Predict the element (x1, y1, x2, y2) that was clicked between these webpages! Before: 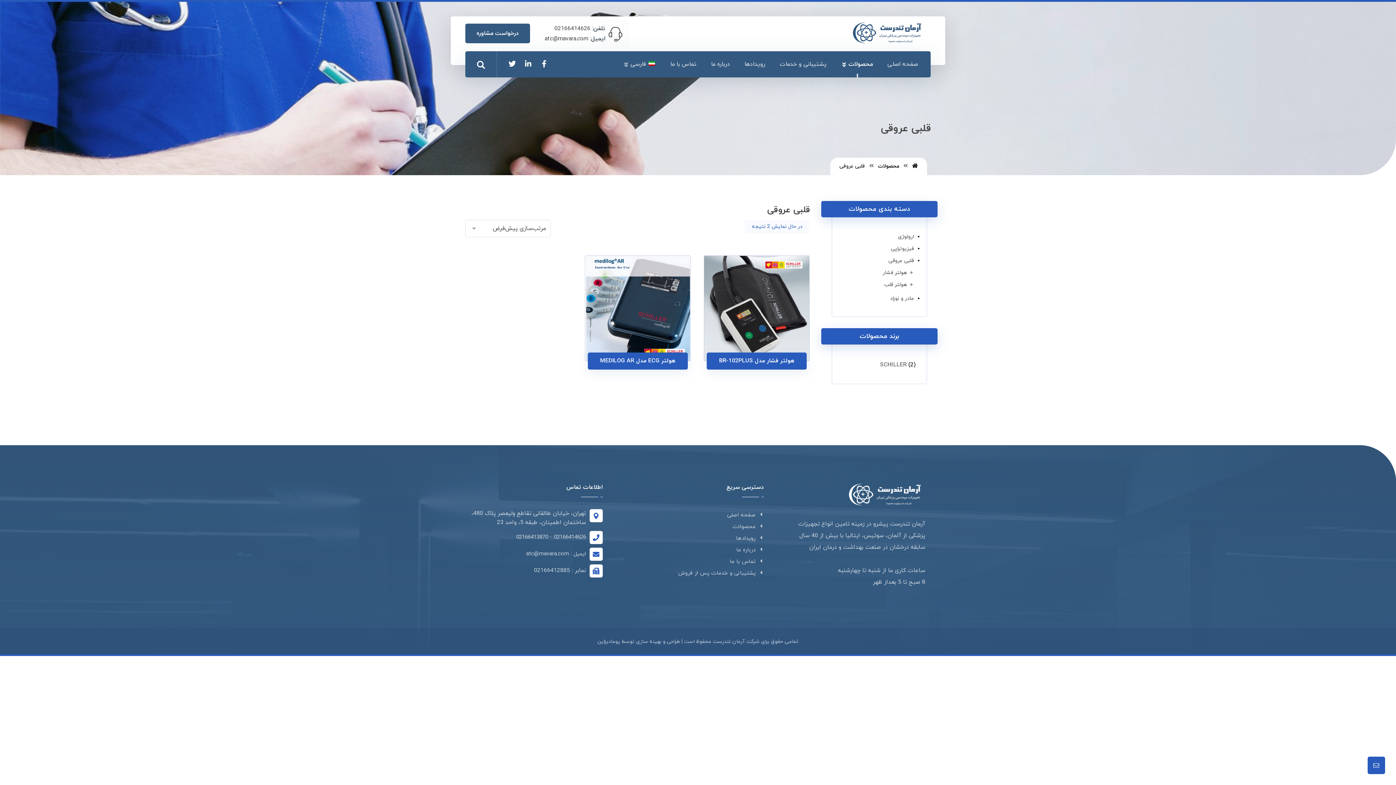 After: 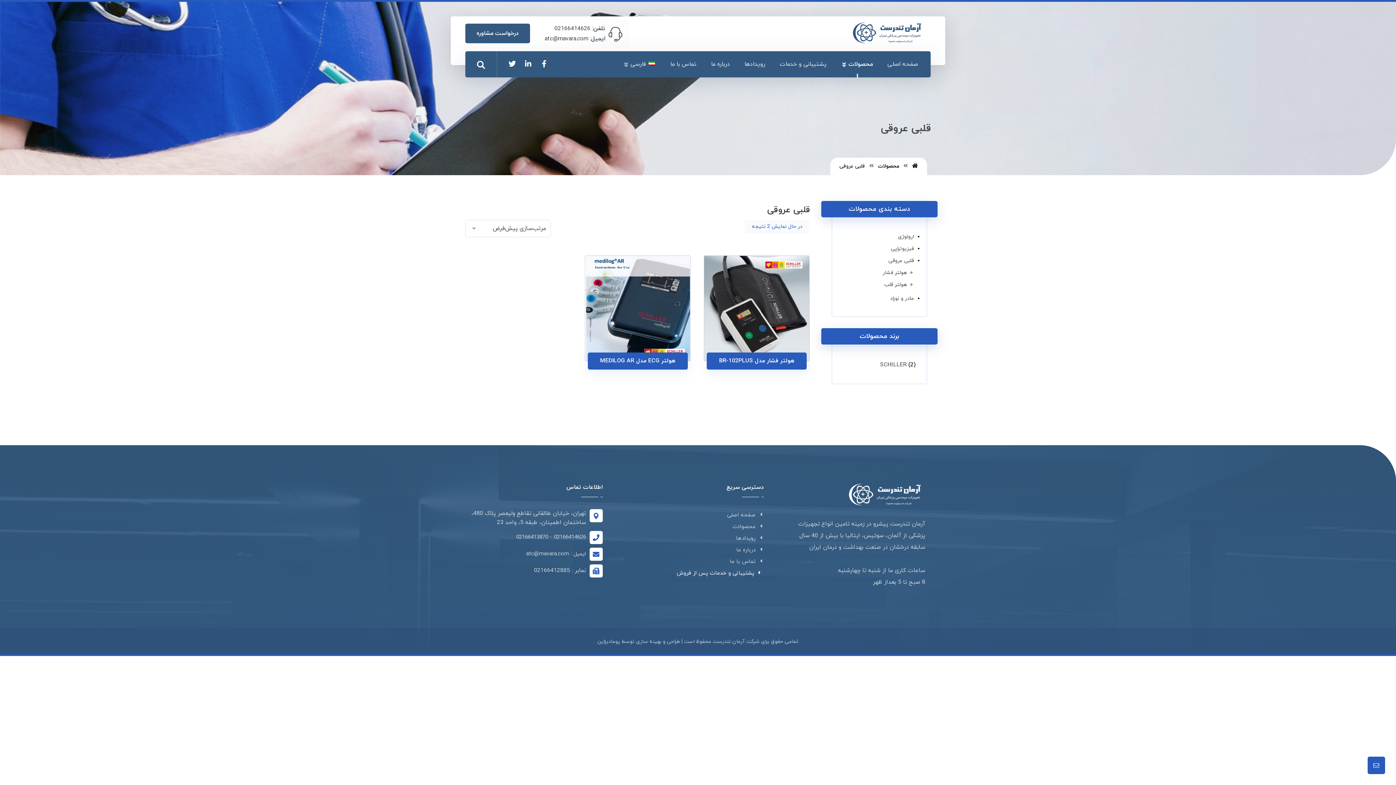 Action: bbox: (678, 569, 764, 577) label: پشتیبانی و خدمات پس از فروش